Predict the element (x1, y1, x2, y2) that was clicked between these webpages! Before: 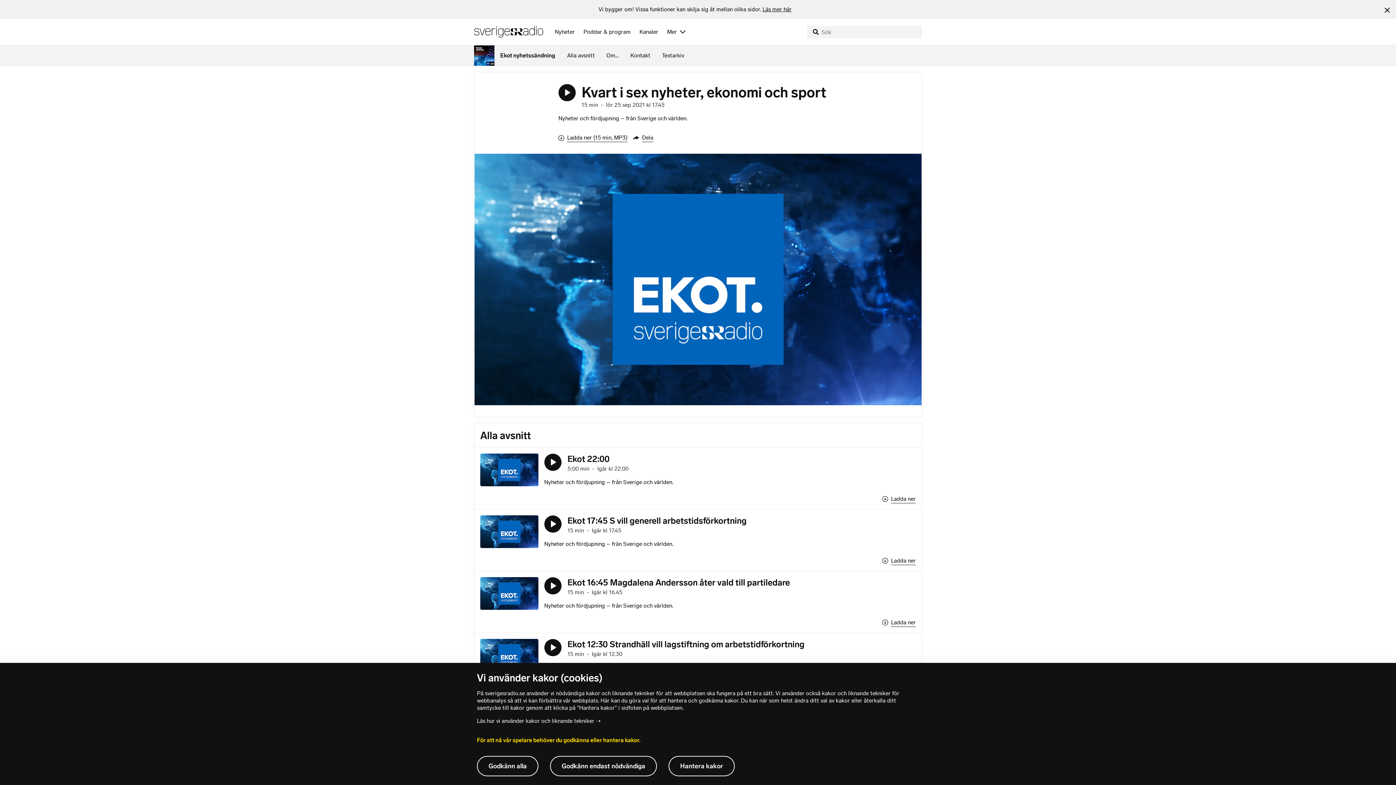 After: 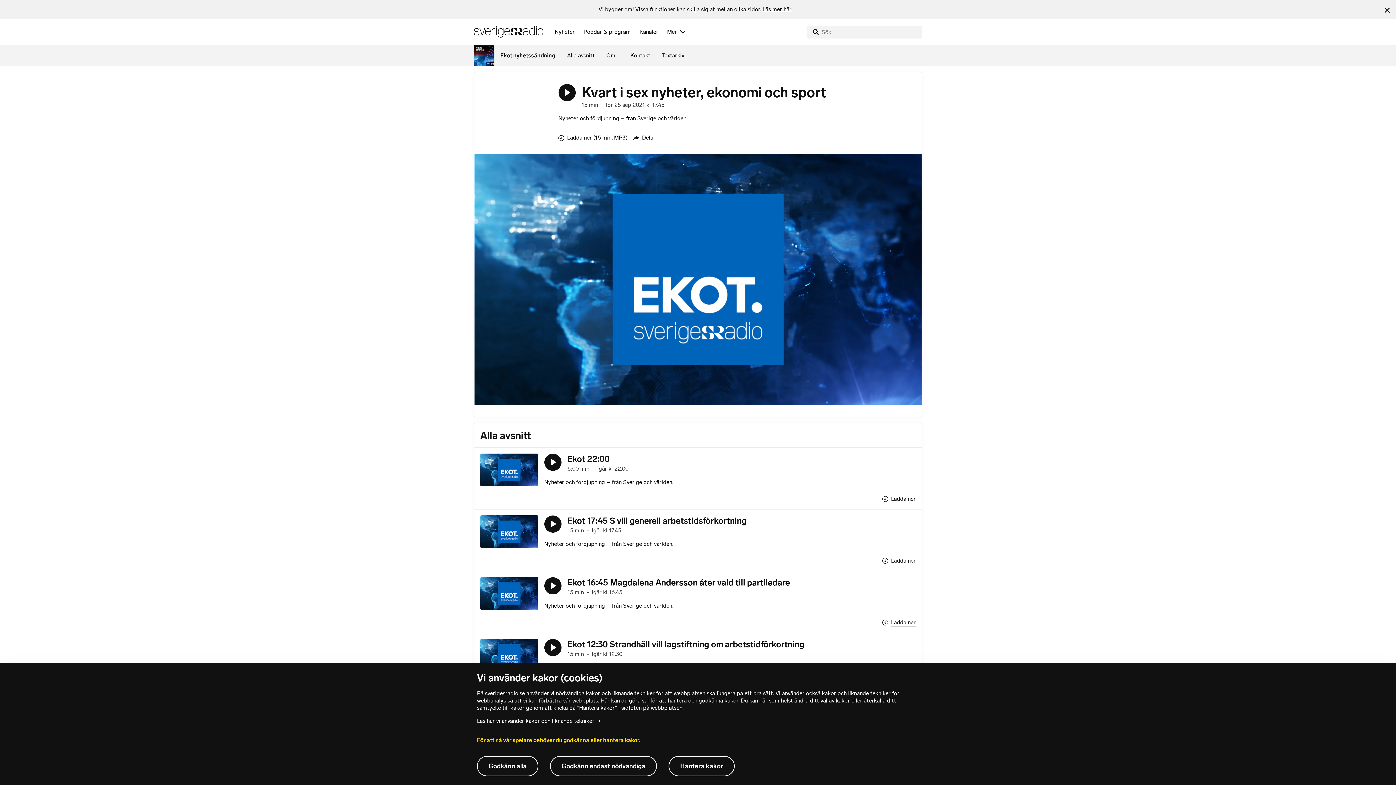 Action: bbox: (544, 515, 561, 533) label: Lyssna på Ekot 17:45 S vill generell arbetstidsförkortning